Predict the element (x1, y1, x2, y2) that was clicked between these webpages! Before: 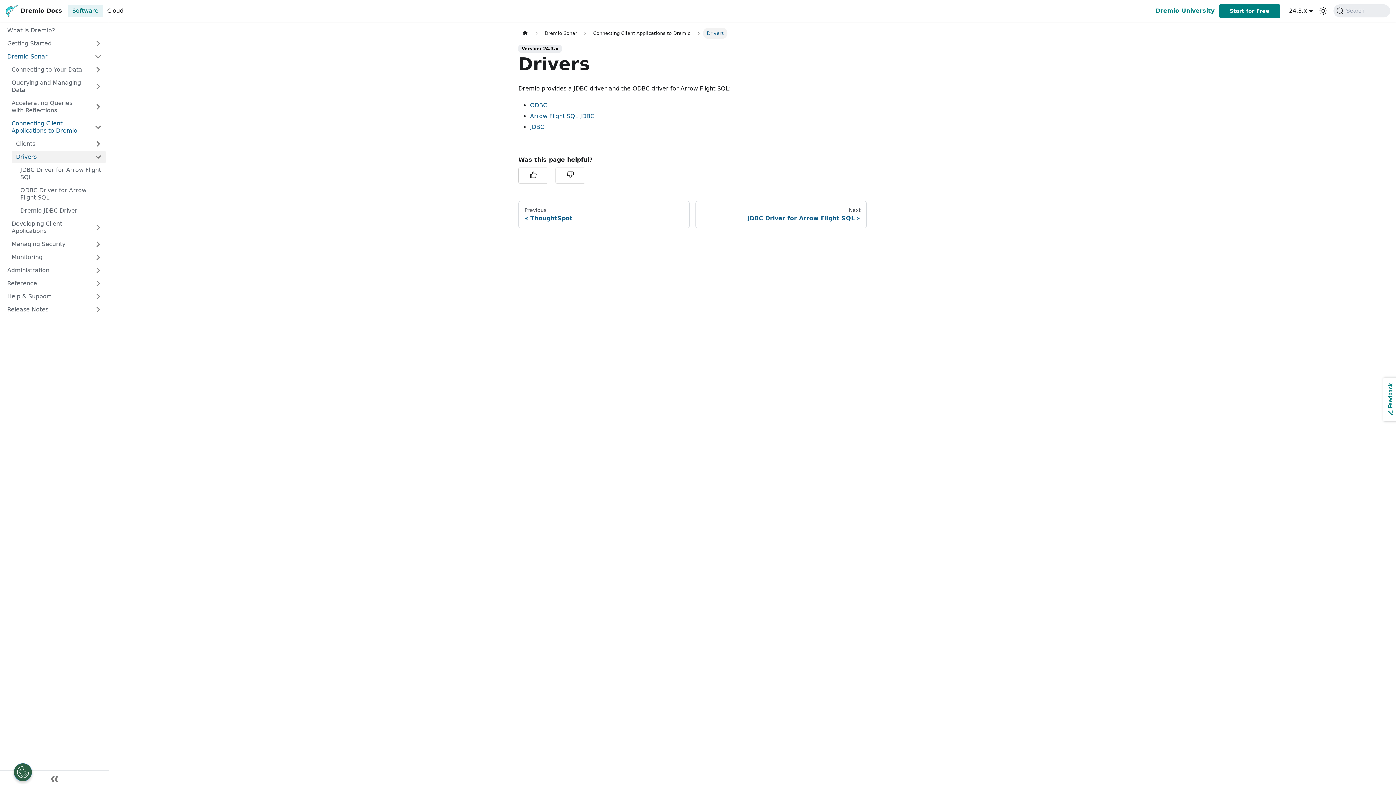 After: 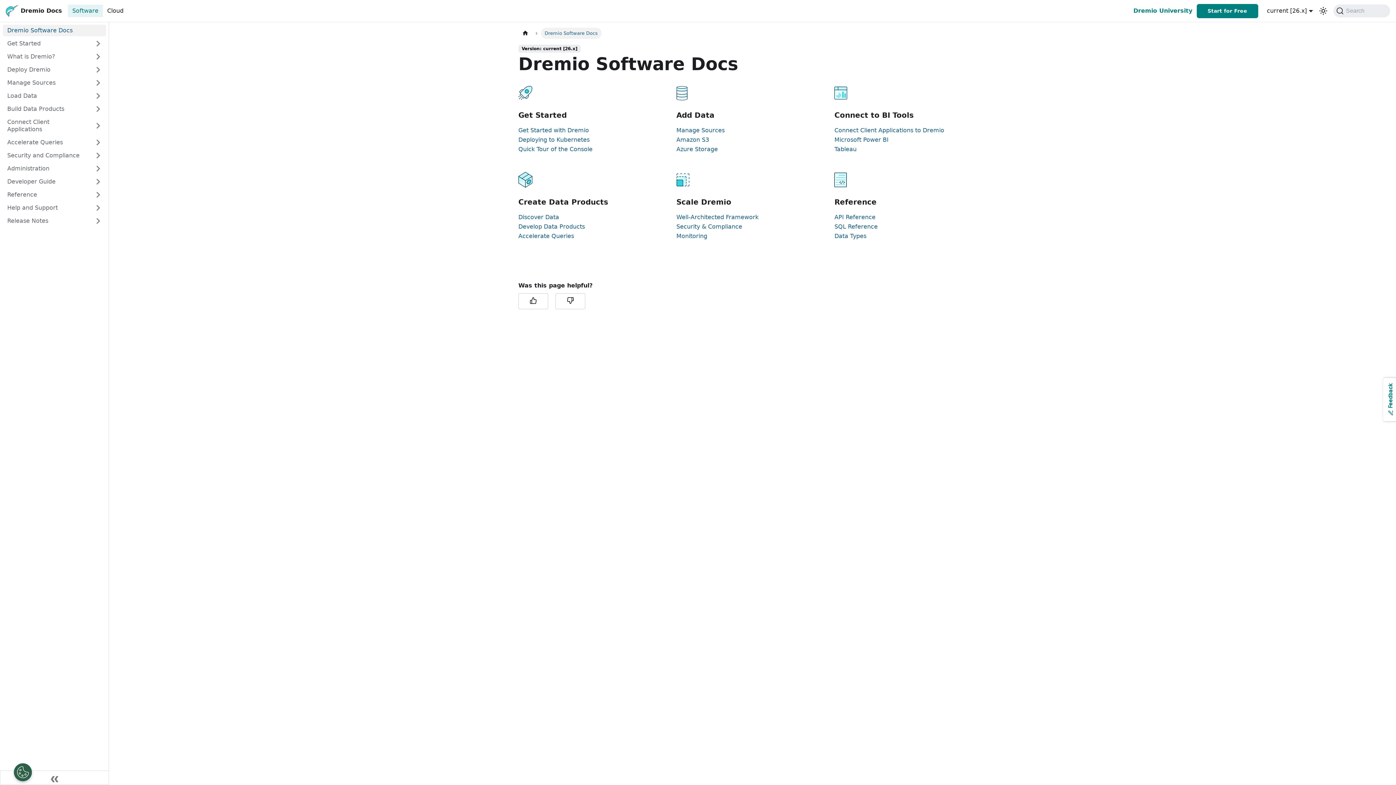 Action: label: Home page bbox: (518, 27, 532, 38)